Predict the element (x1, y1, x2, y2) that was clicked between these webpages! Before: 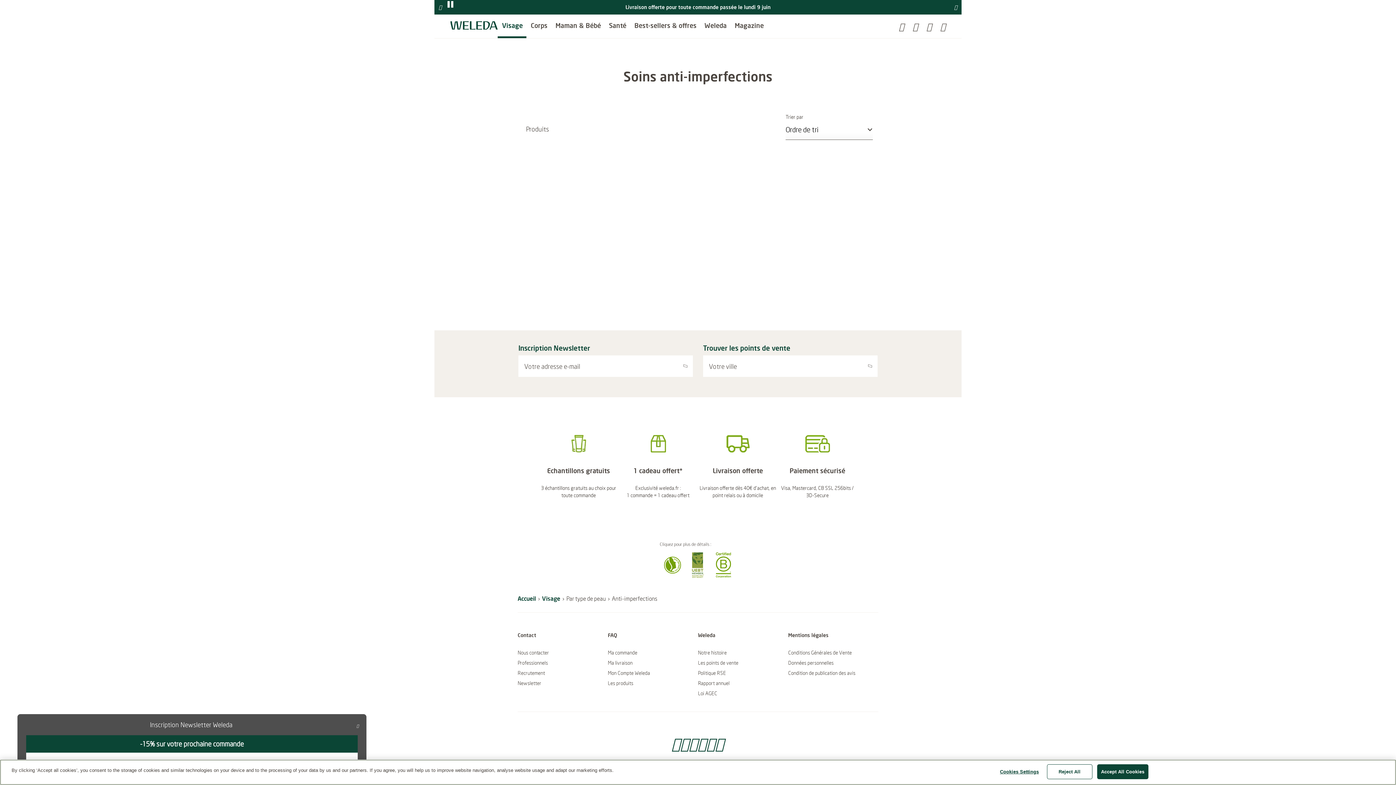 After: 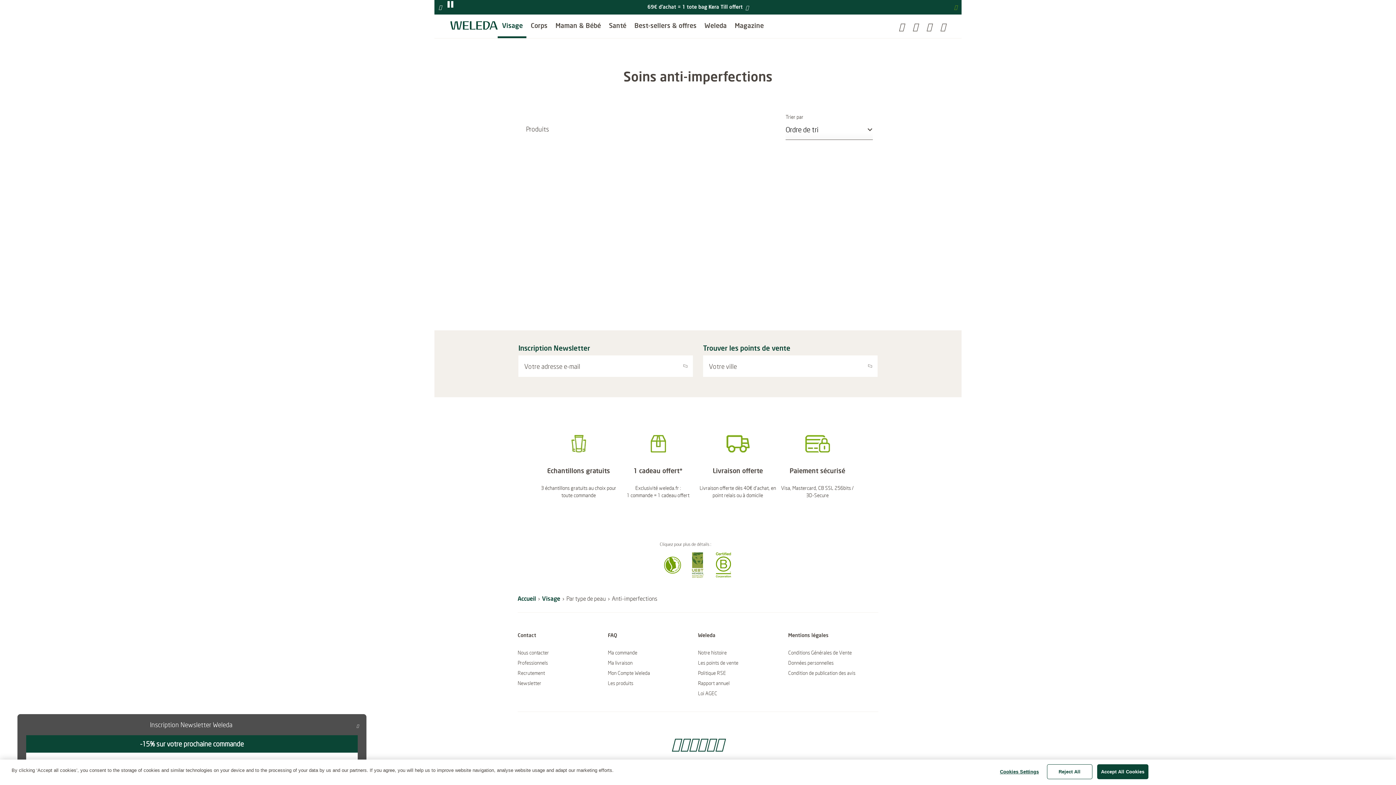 Action: bbox: (950, 0, 961, 13)